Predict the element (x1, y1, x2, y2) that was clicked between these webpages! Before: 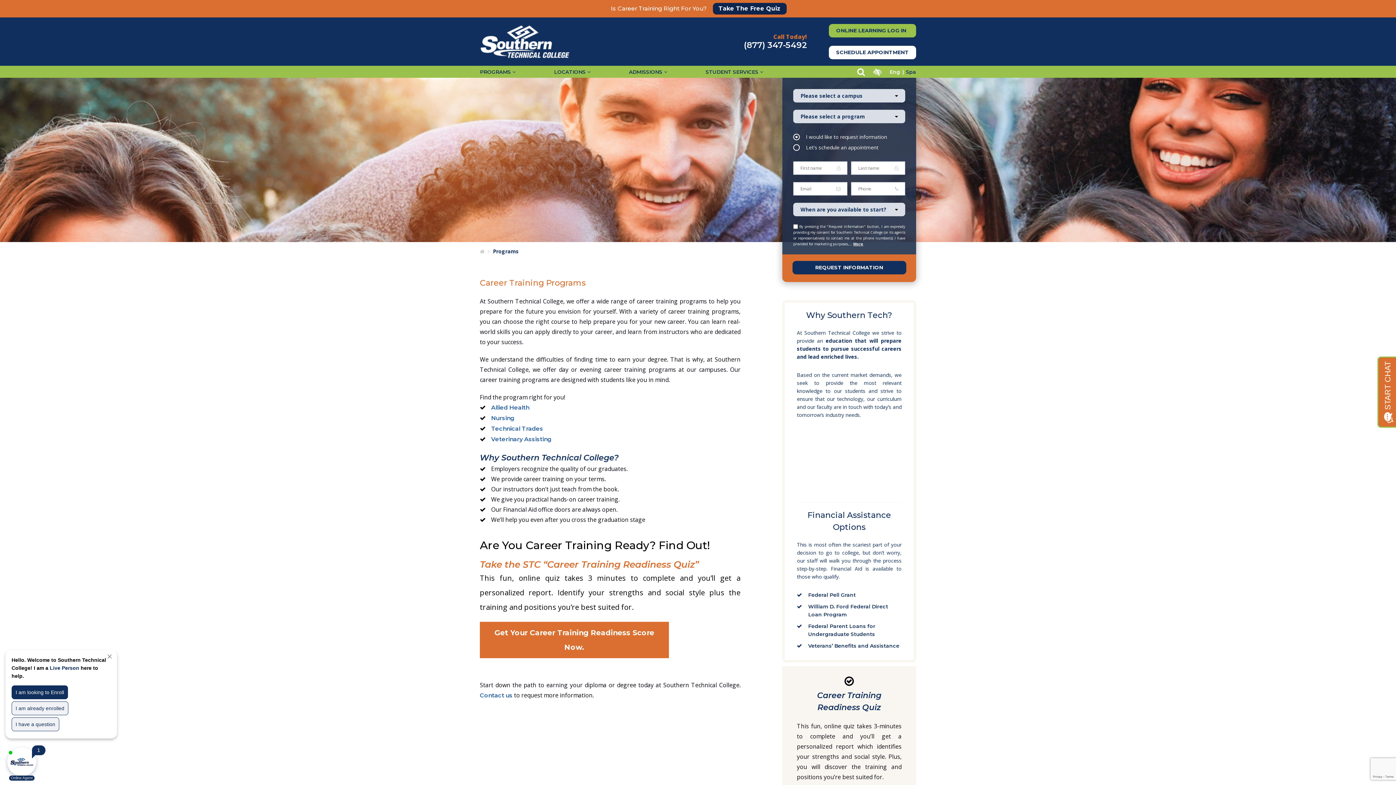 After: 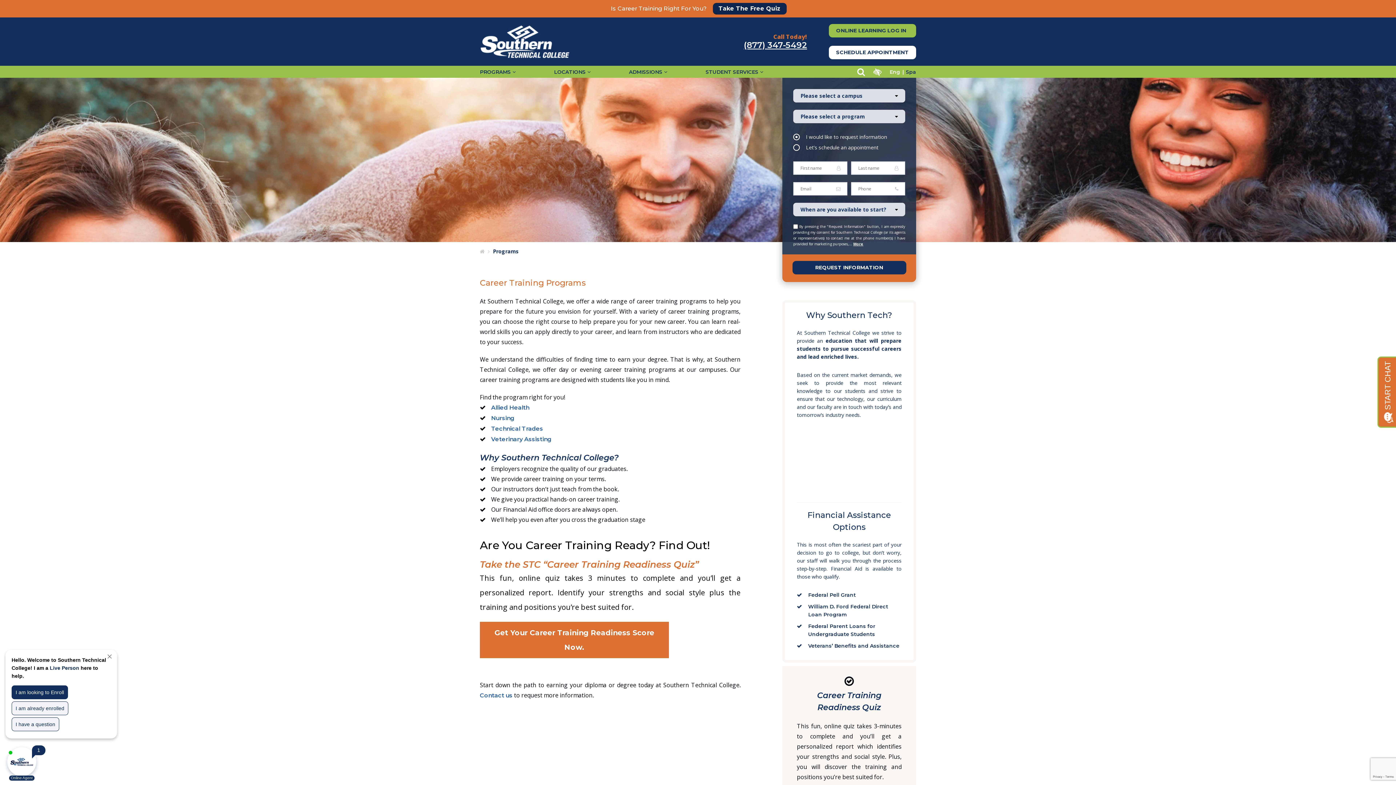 Action: label: (877) 347-5492 bbox: (744, 40, 807, 50)